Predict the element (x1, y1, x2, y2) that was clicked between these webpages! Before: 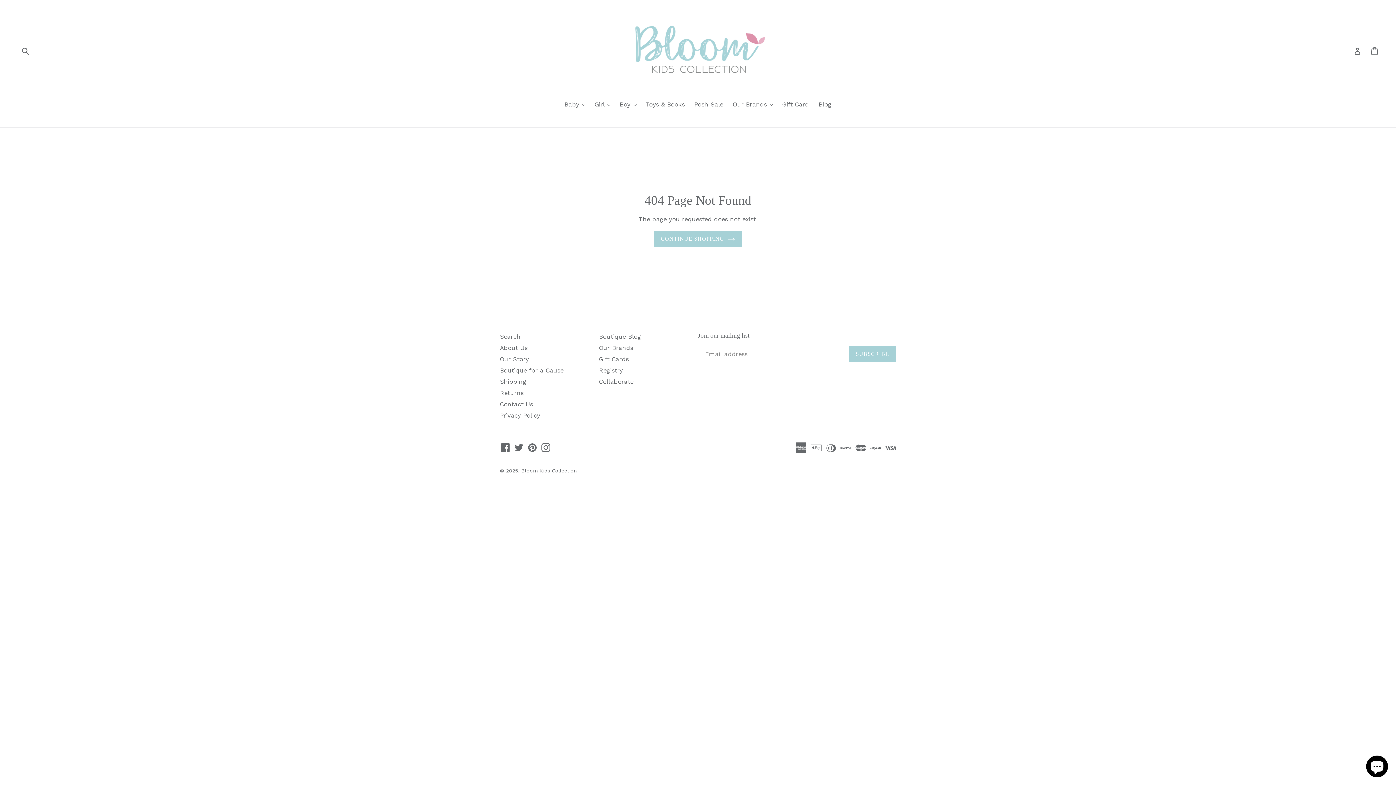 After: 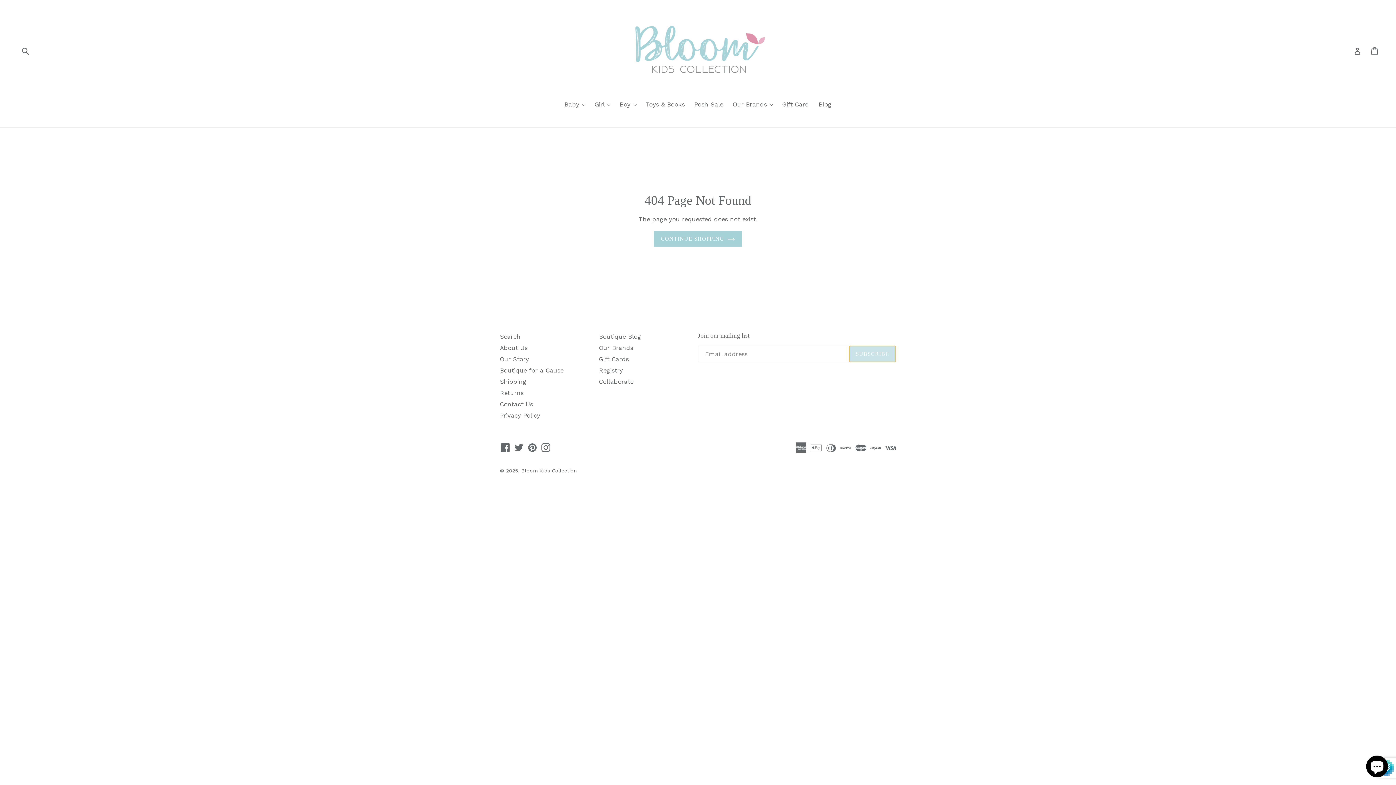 Action: bbox: (849, 345, 896, 362) label: SUBSCRIBE